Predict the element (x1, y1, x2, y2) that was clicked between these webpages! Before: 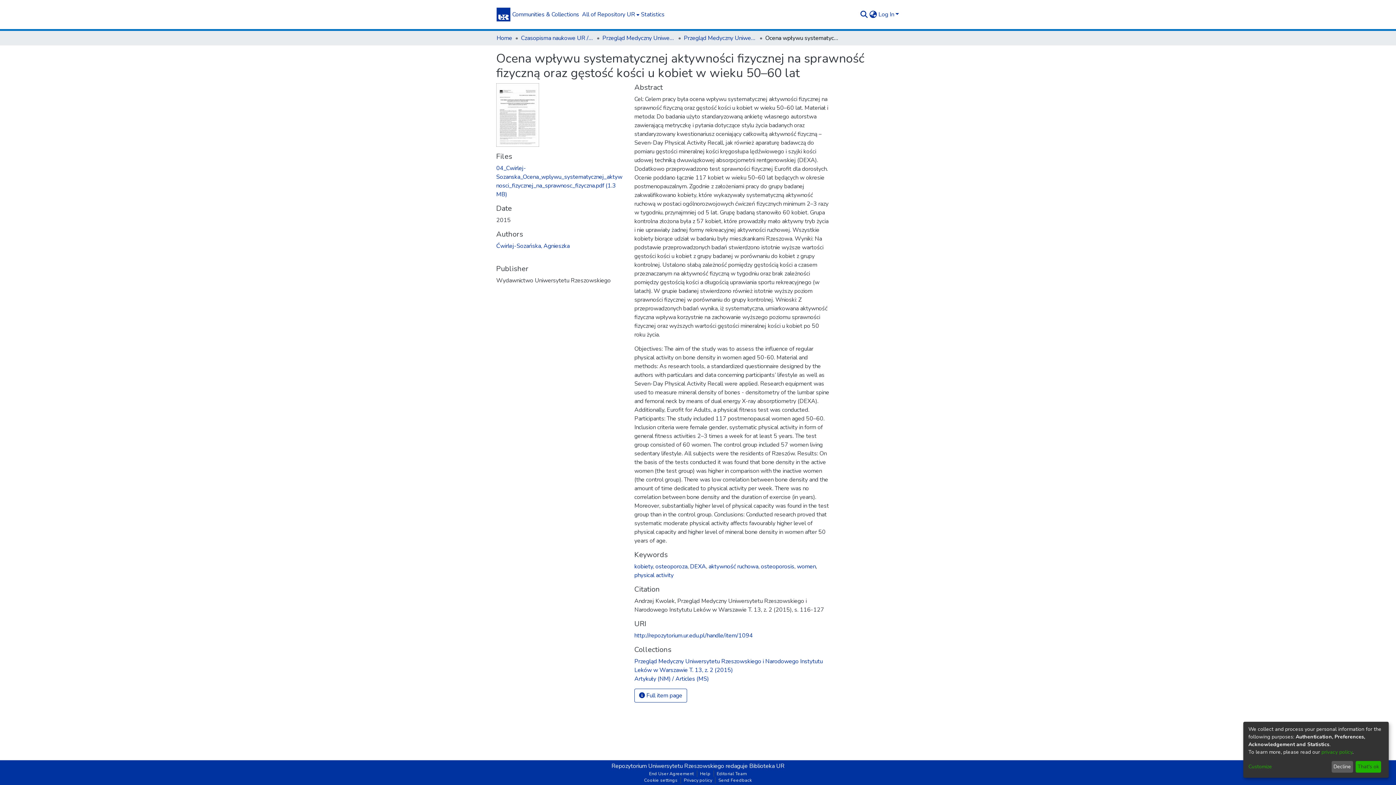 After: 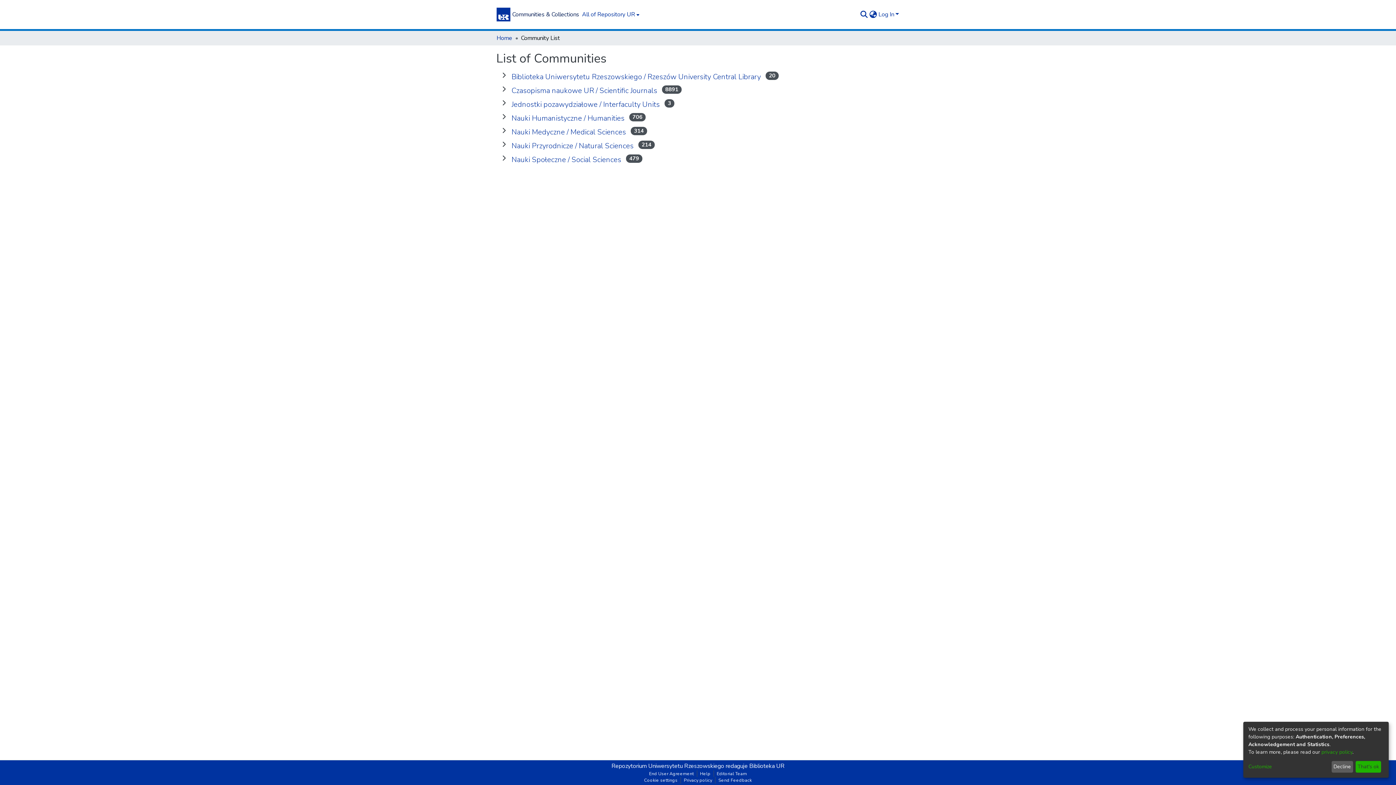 Action: label: Communities & Collections bbox: (496, 10, 566, 18)